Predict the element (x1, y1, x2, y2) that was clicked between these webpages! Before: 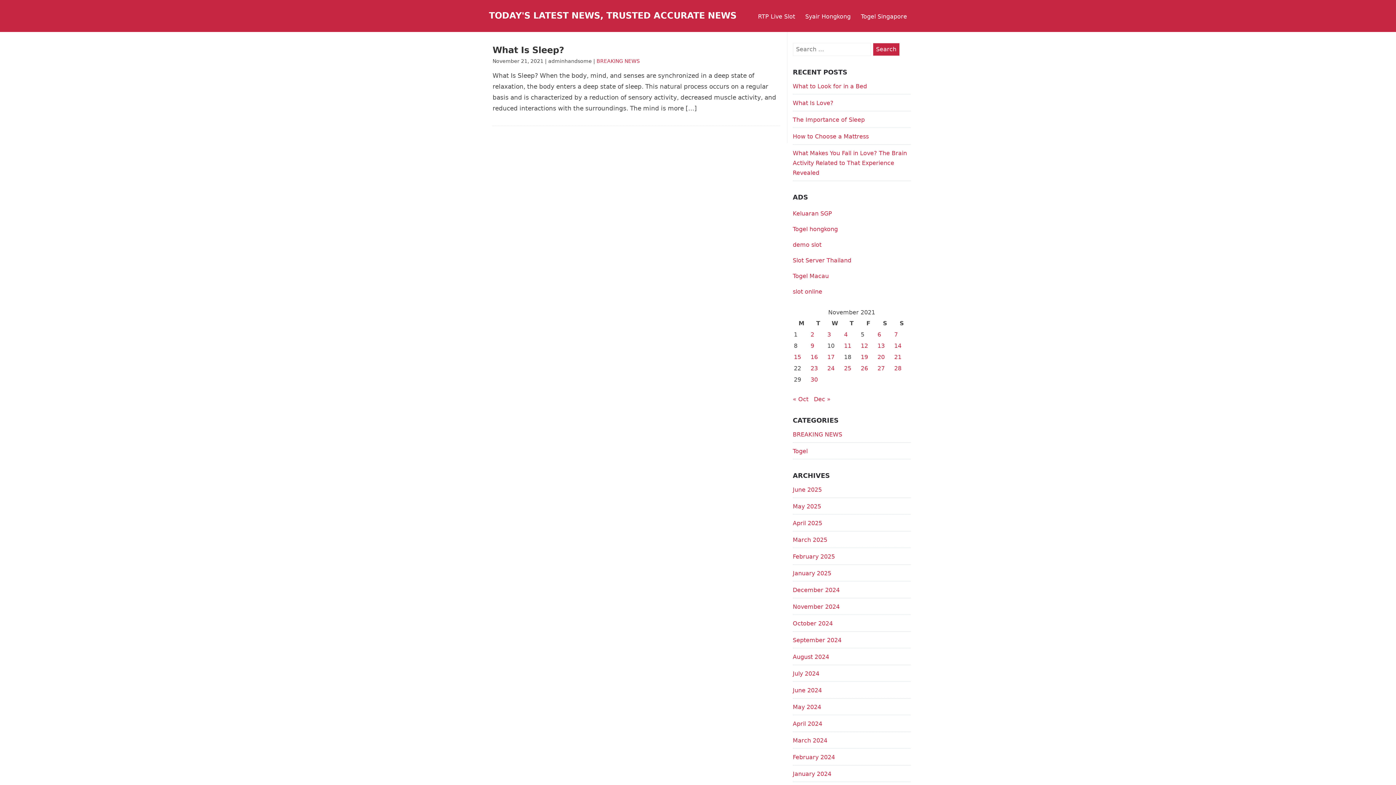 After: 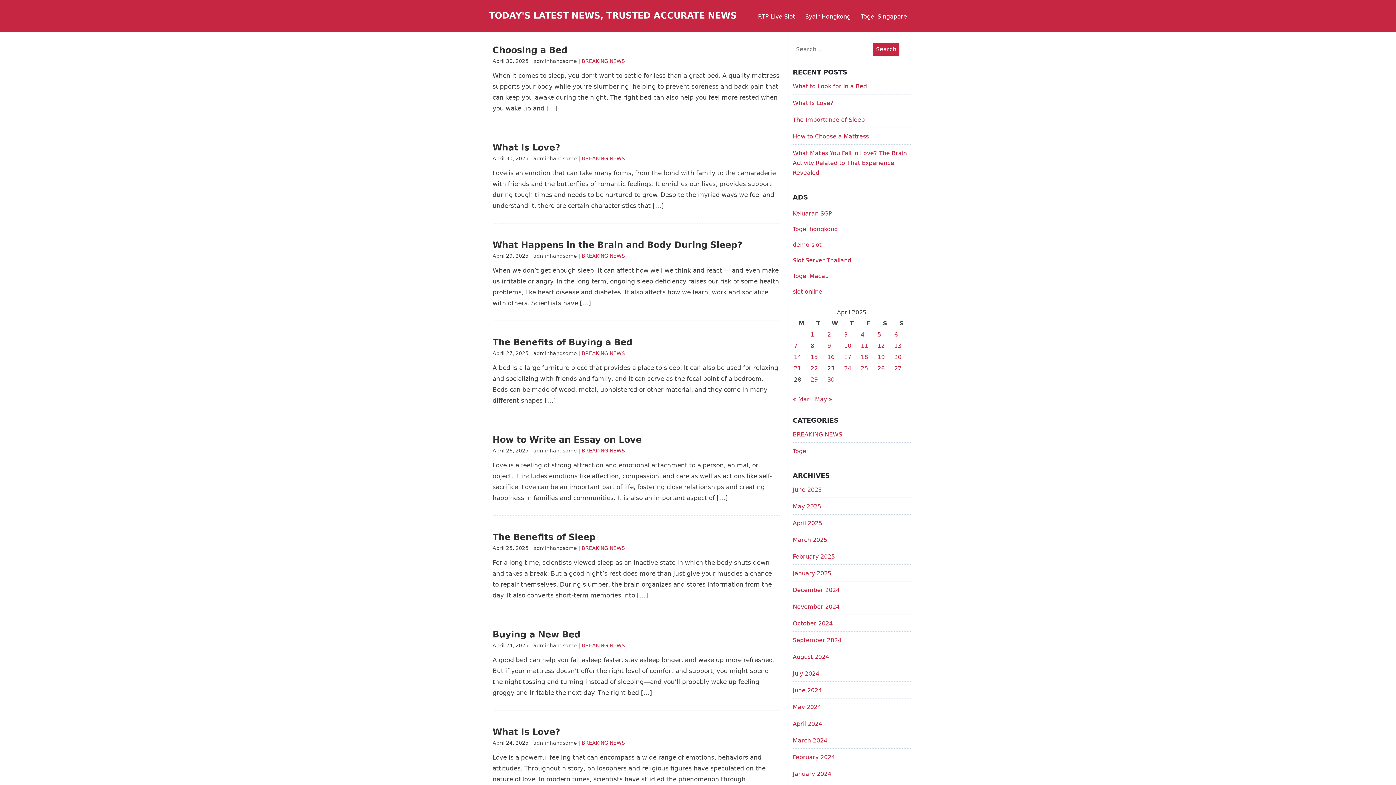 Action: label: April 2025 bbox: (792, 520, 822, 526)